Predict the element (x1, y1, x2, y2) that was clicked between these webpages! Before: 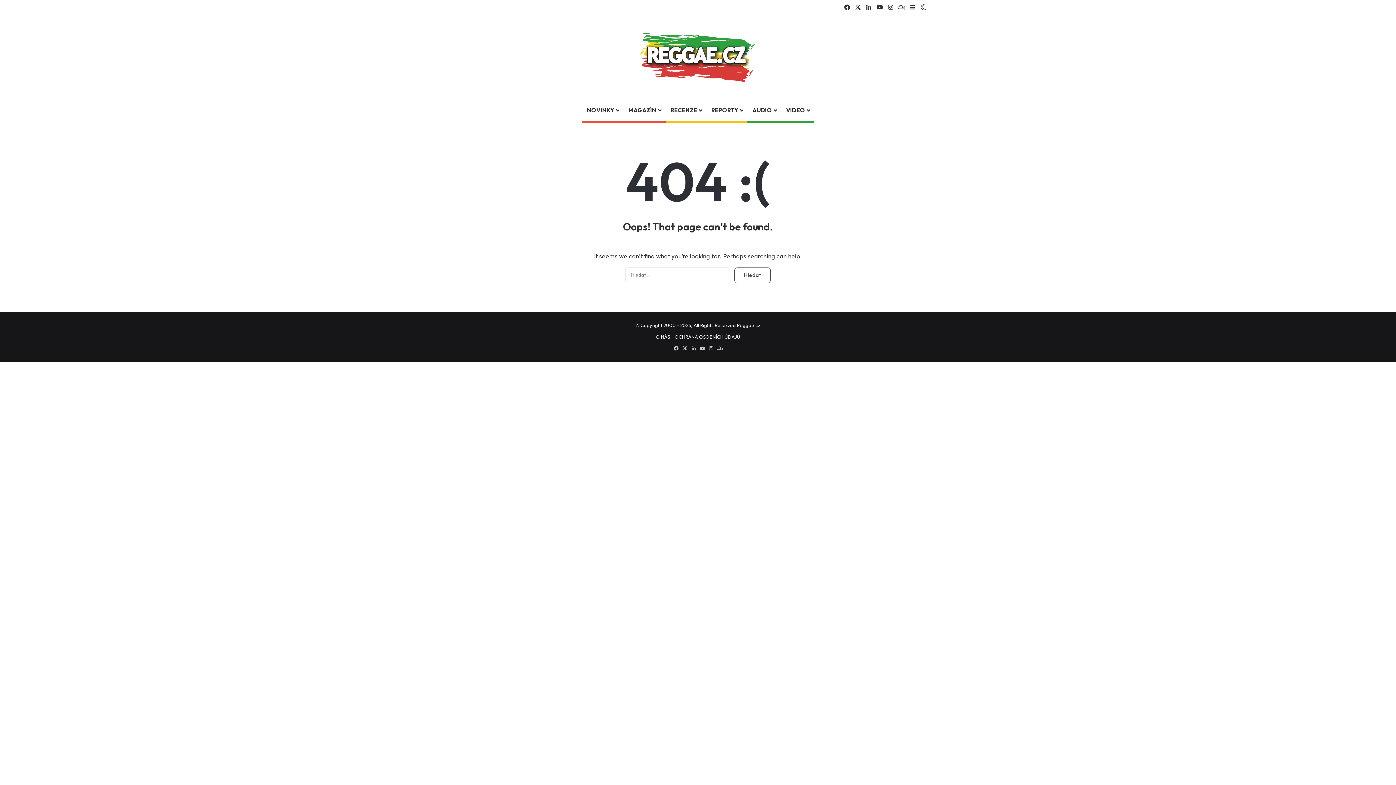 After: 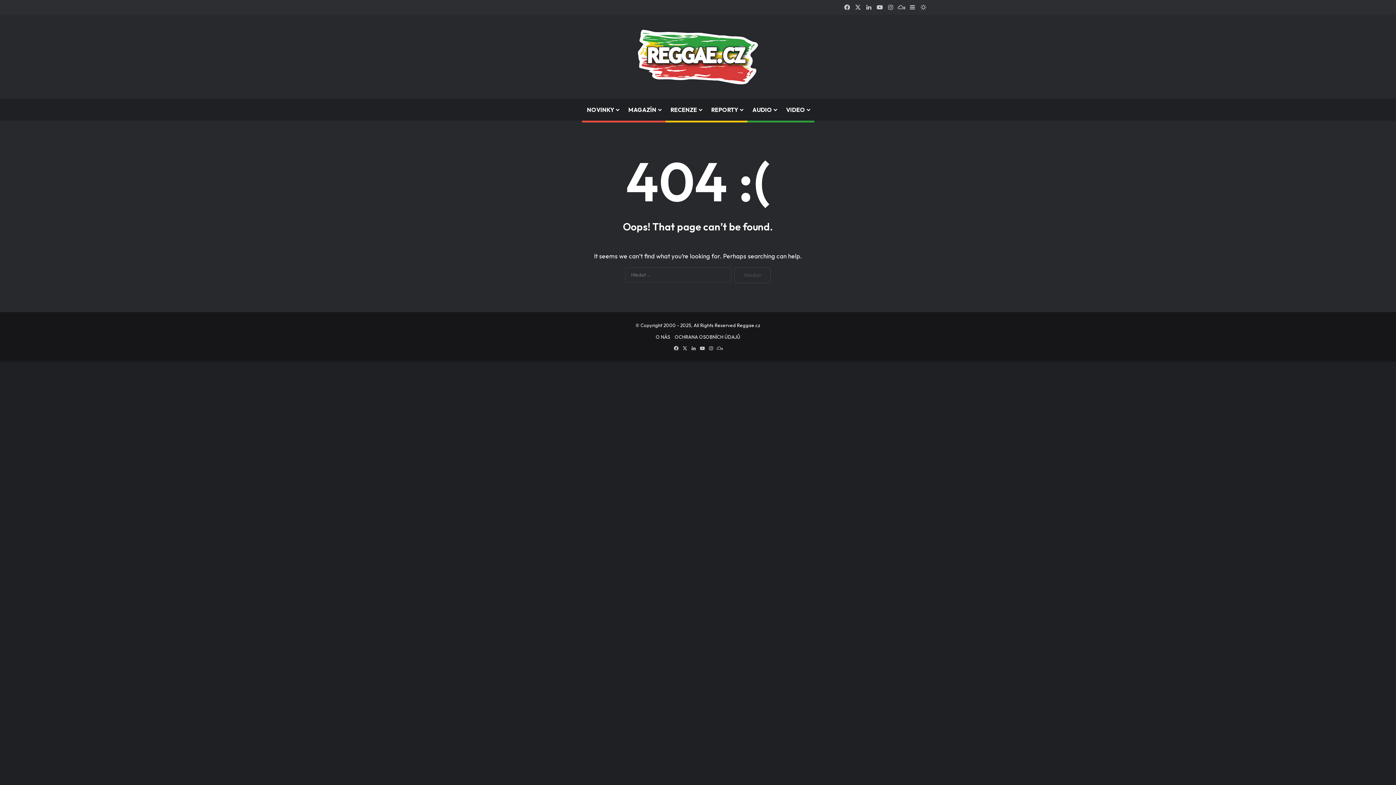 Action: bbox: (918, 0, 929, 14) label: Switch skin